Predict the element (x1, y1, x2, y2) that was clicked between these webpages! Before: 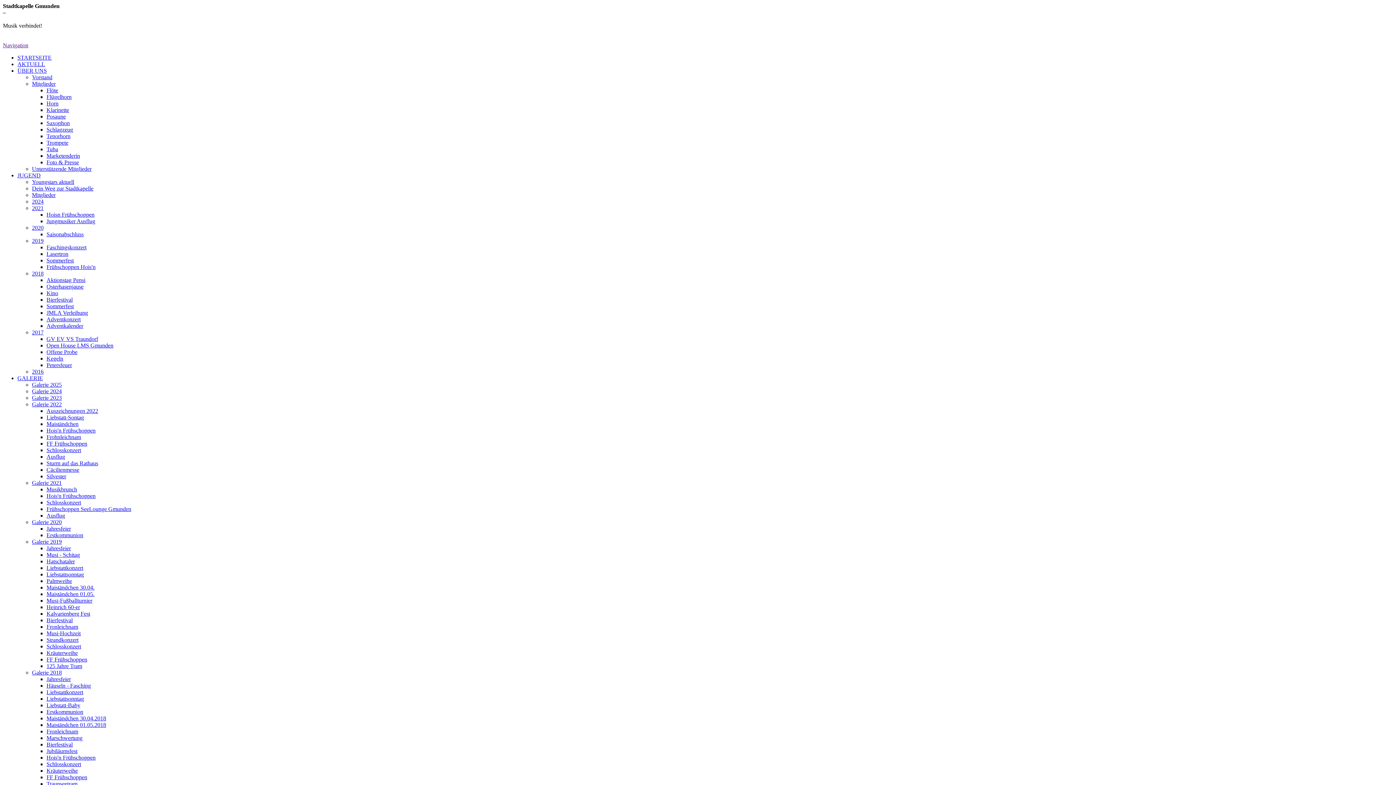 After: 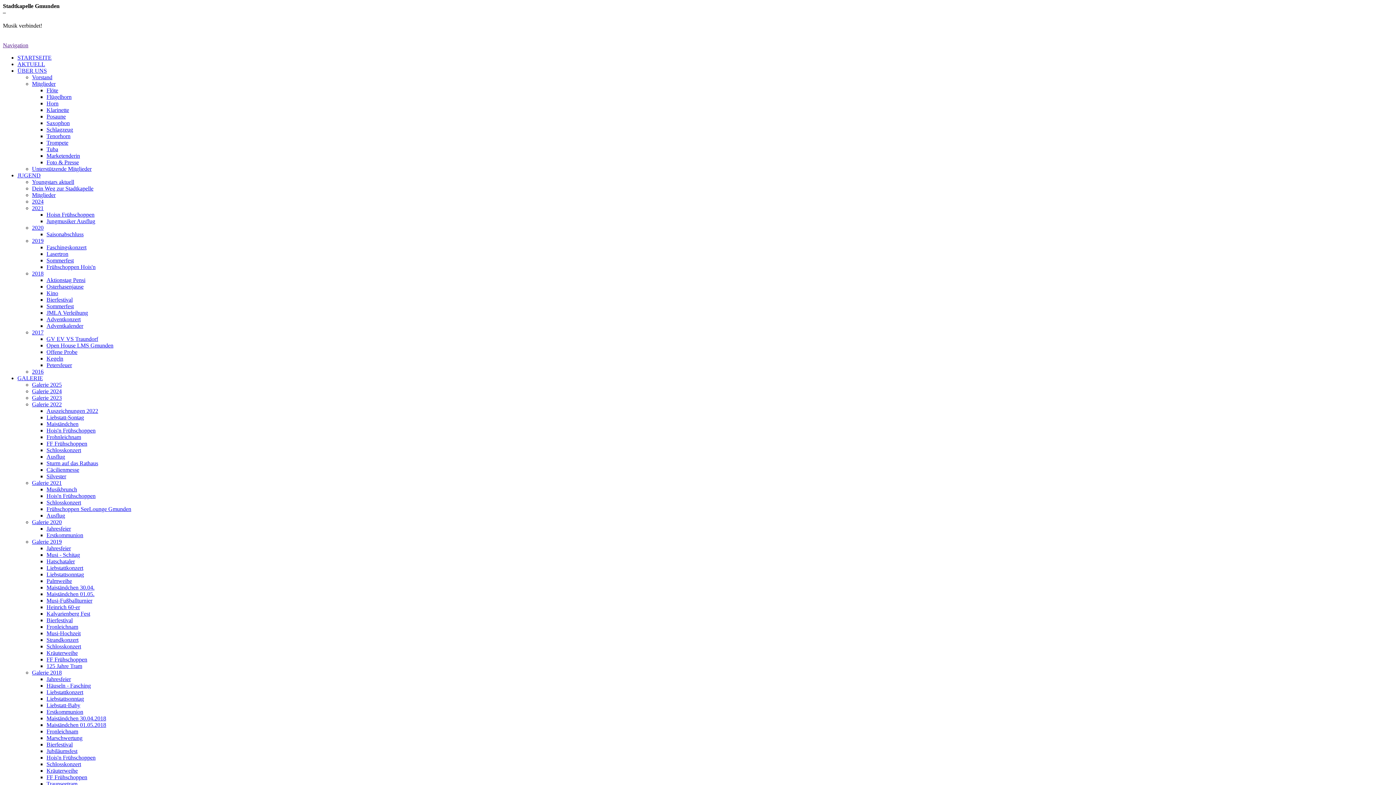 Action: bbox: (46, 152, 80, 158) label: Marketenderin